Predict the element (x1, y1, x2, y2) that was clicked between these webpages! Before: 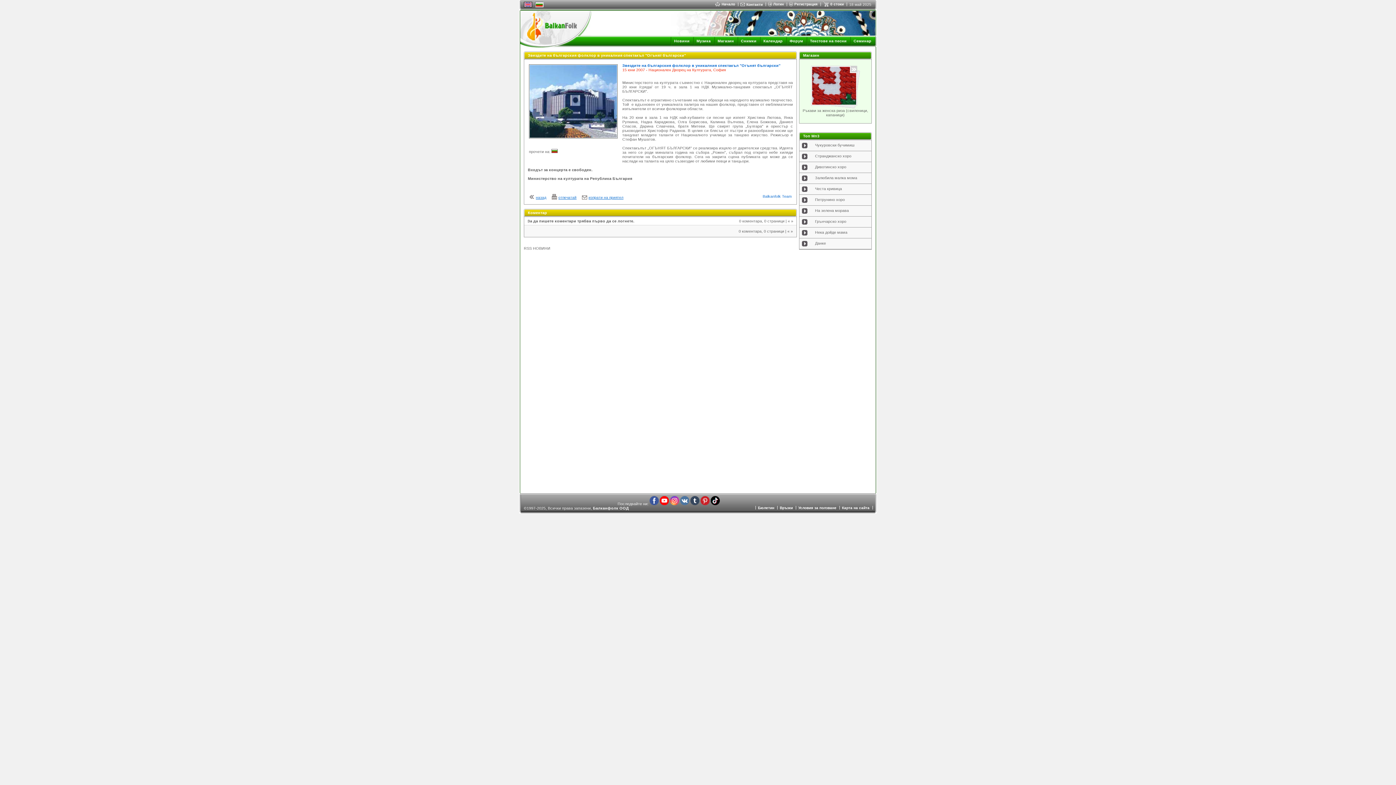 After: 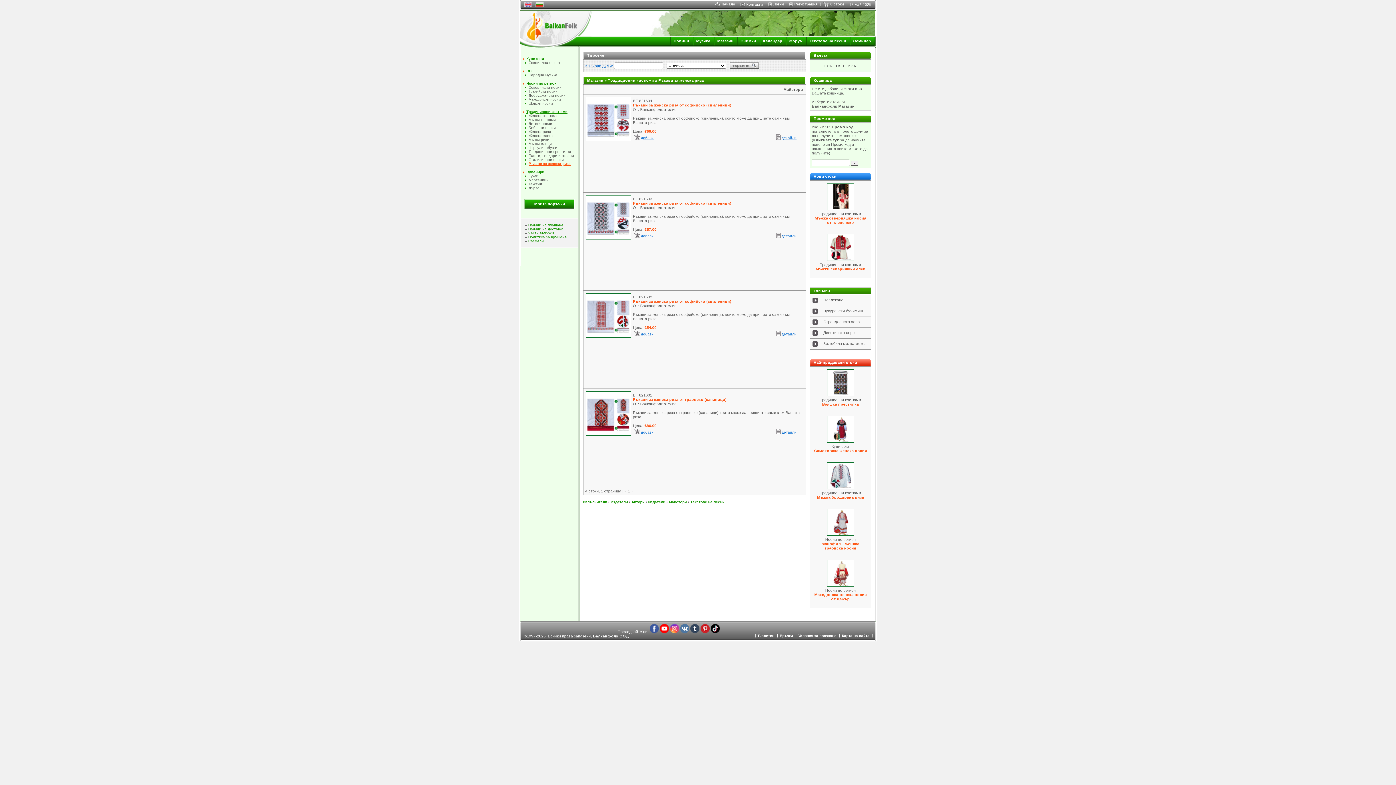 Action: bbox: (811, 104, 860, 109)